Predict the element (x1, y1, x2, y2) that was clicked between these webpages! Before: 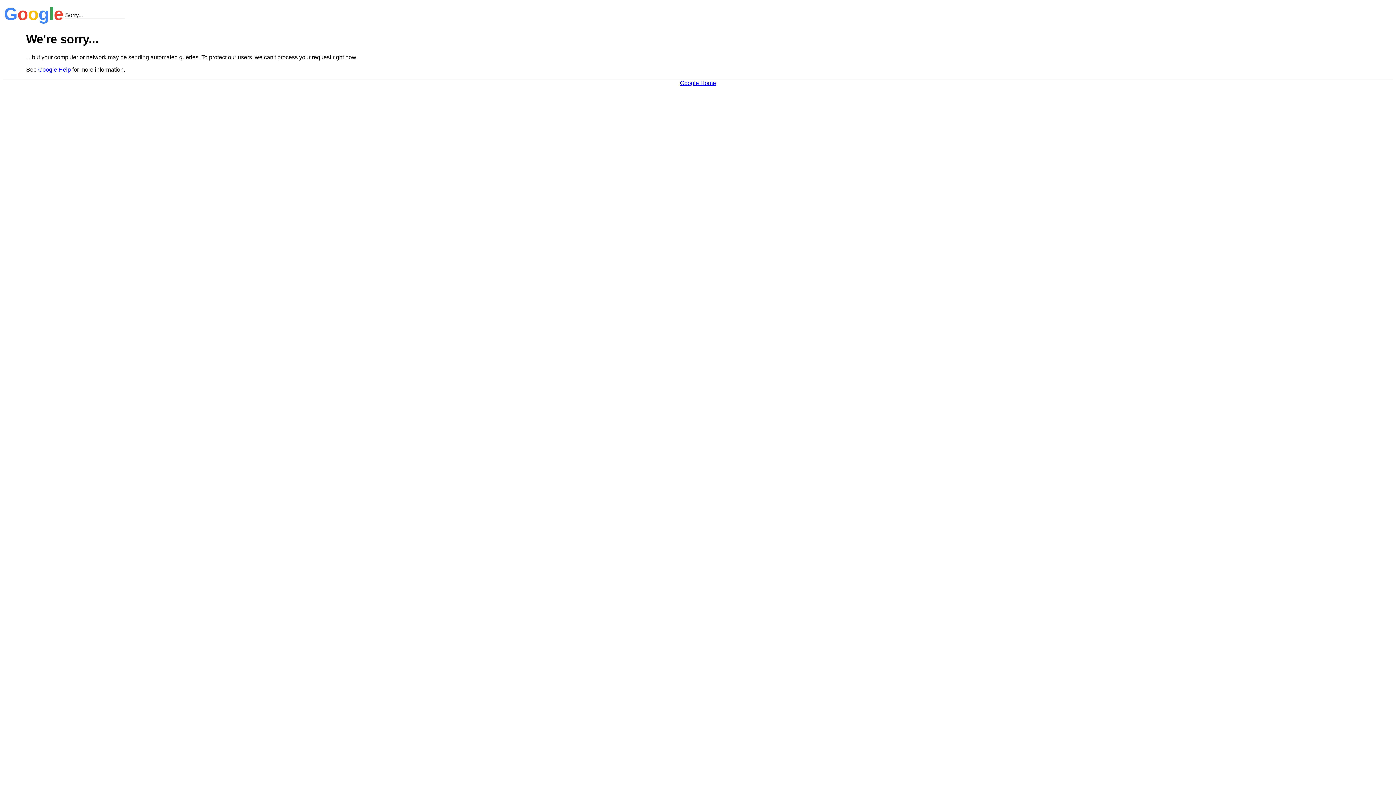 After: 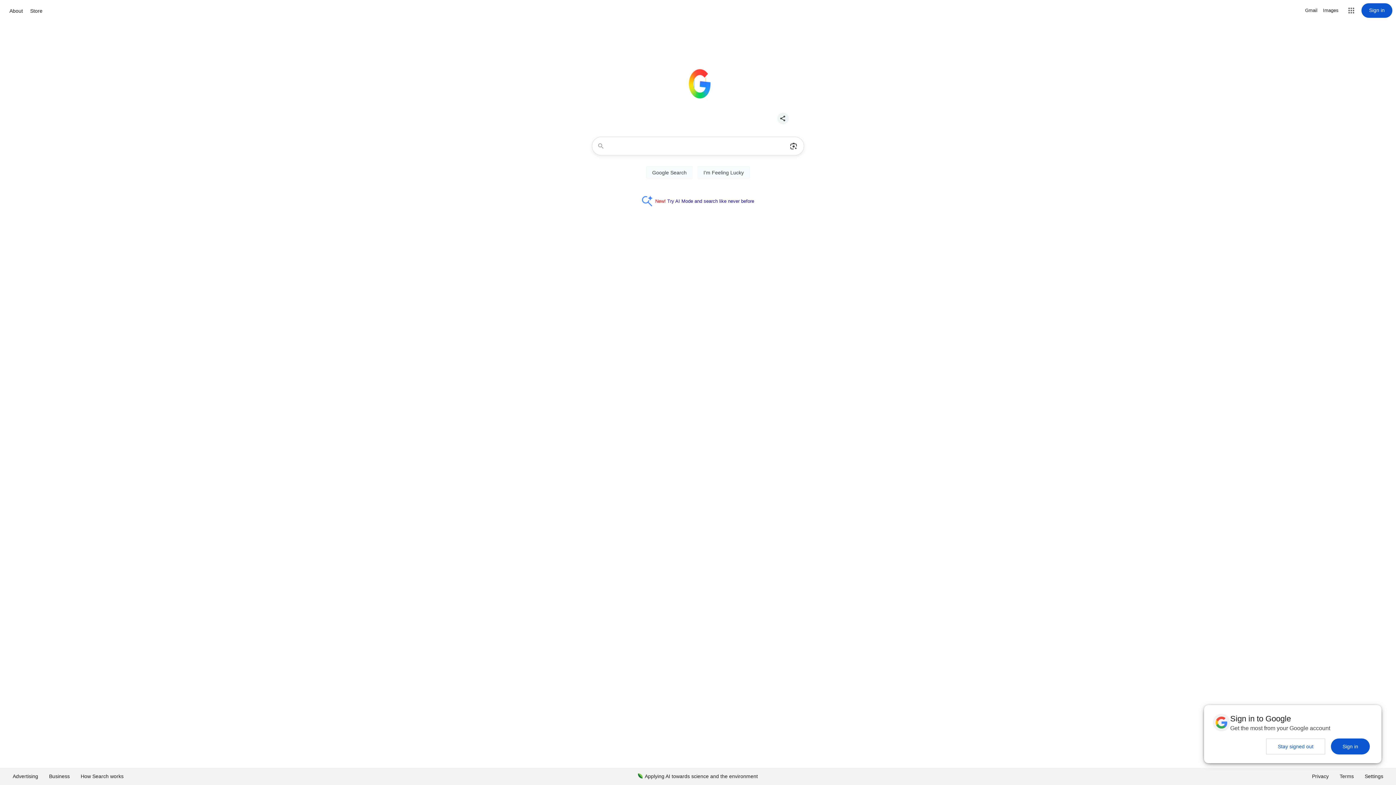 Action: bbox: (680, 79, 716, 86) label: Google Home